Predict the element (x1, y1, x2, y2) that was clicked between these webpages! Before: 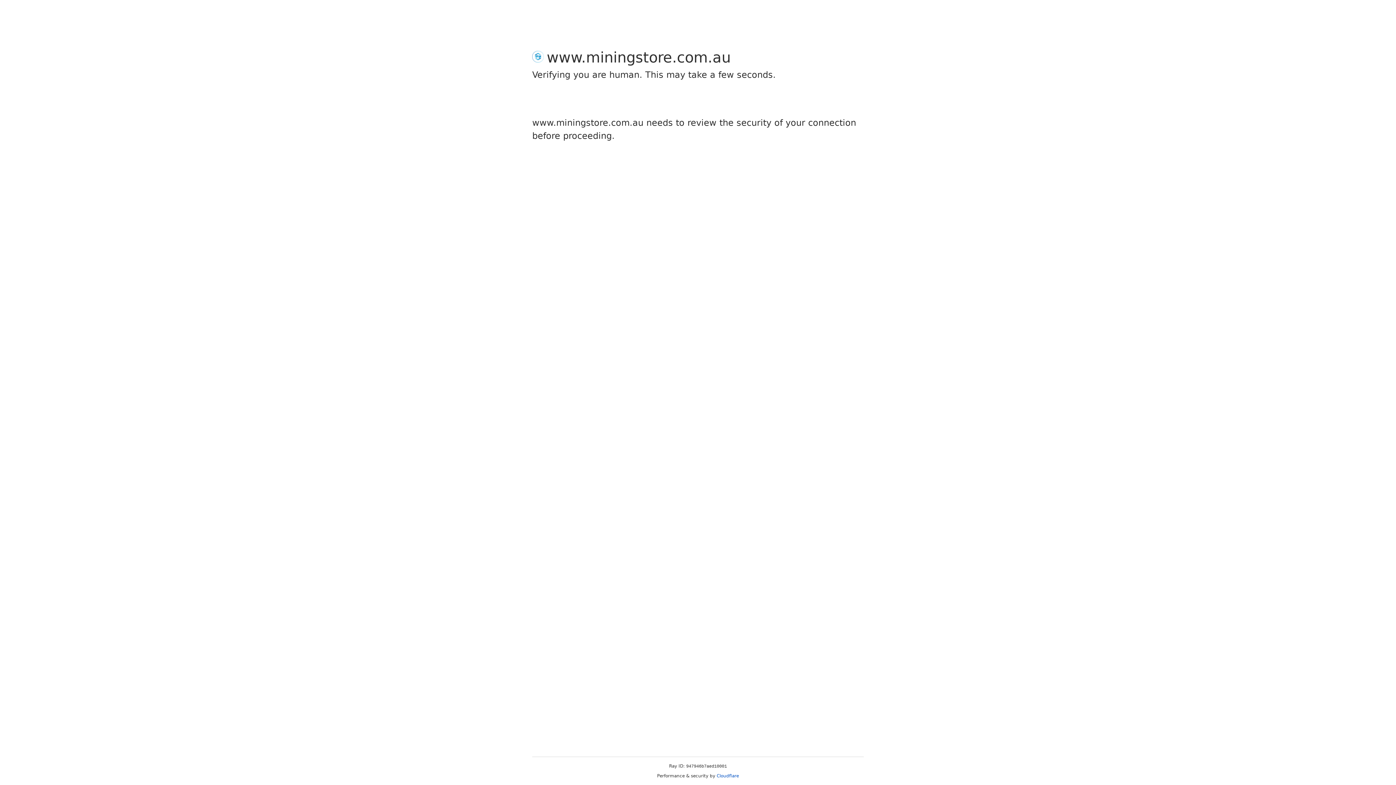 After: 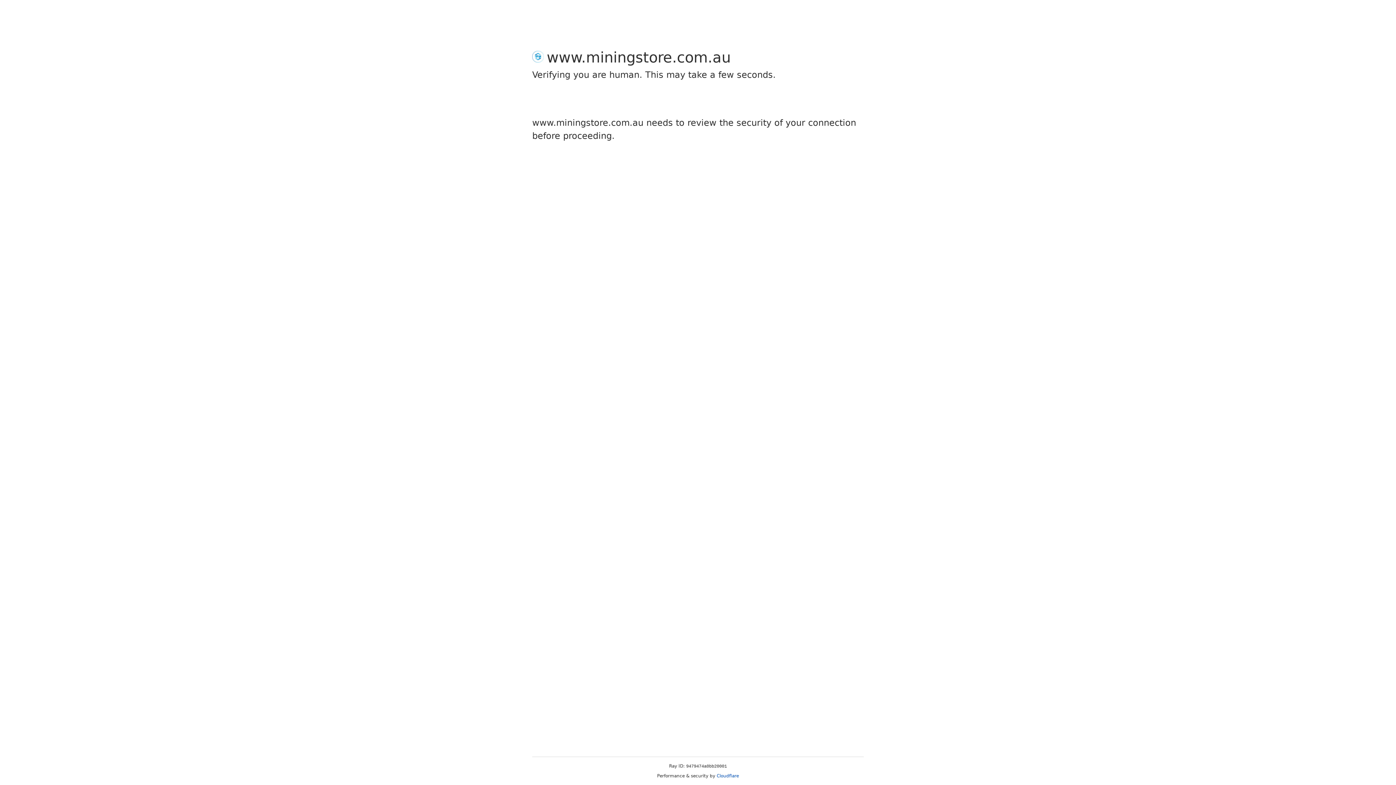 Action: label: Cloudflare bbox: (716, 773, 739, 778)